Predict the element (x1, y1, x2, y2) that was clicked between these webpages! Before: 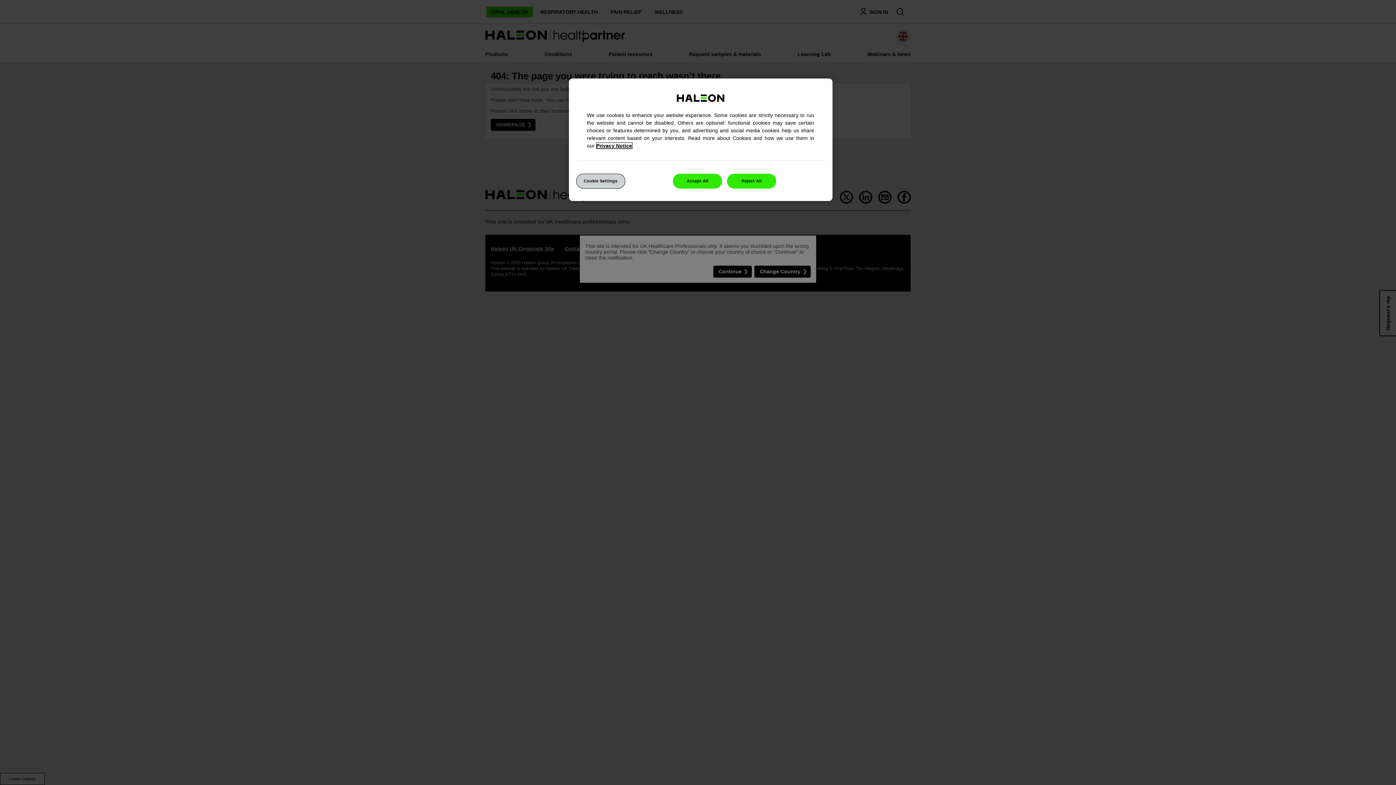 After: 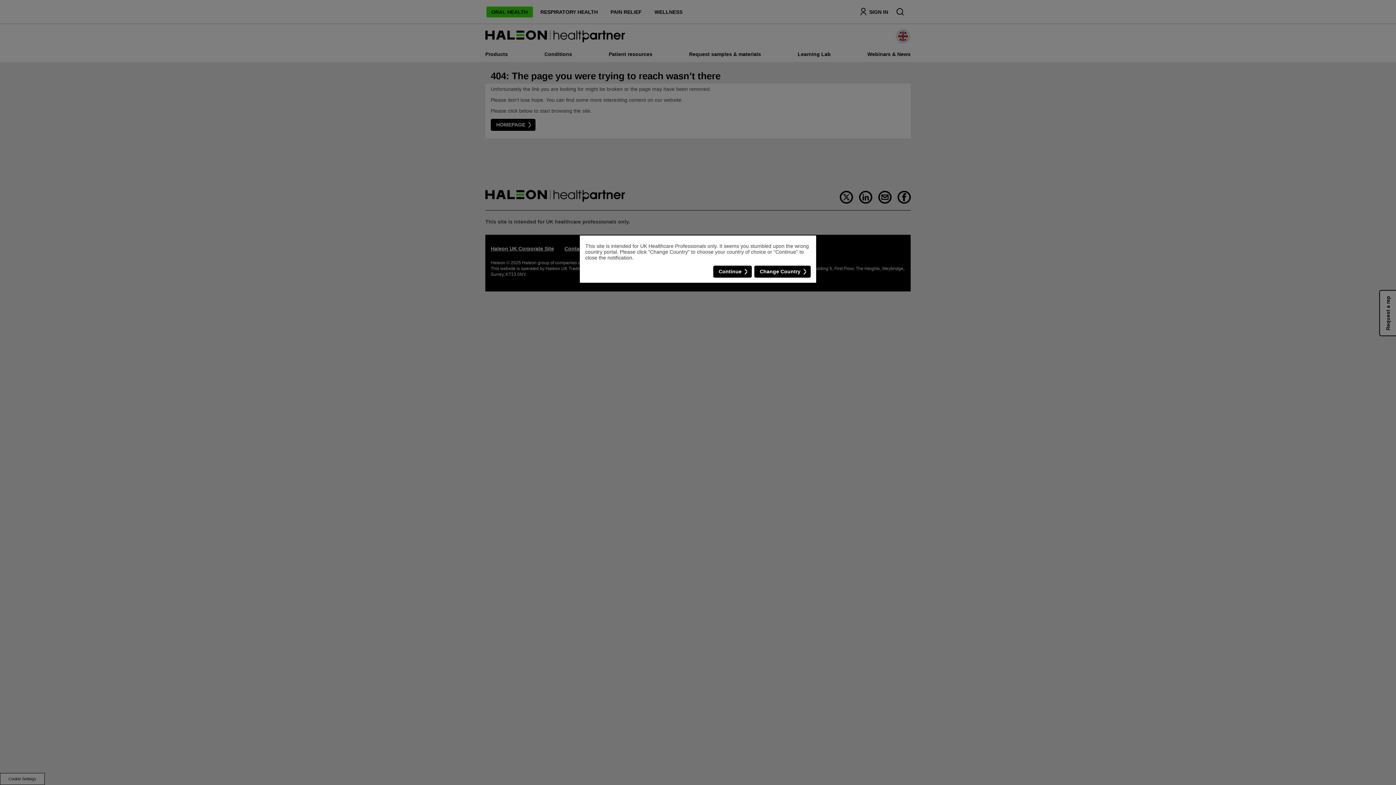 Action: label: Reject All bbox: (727, 173, 776, 188)